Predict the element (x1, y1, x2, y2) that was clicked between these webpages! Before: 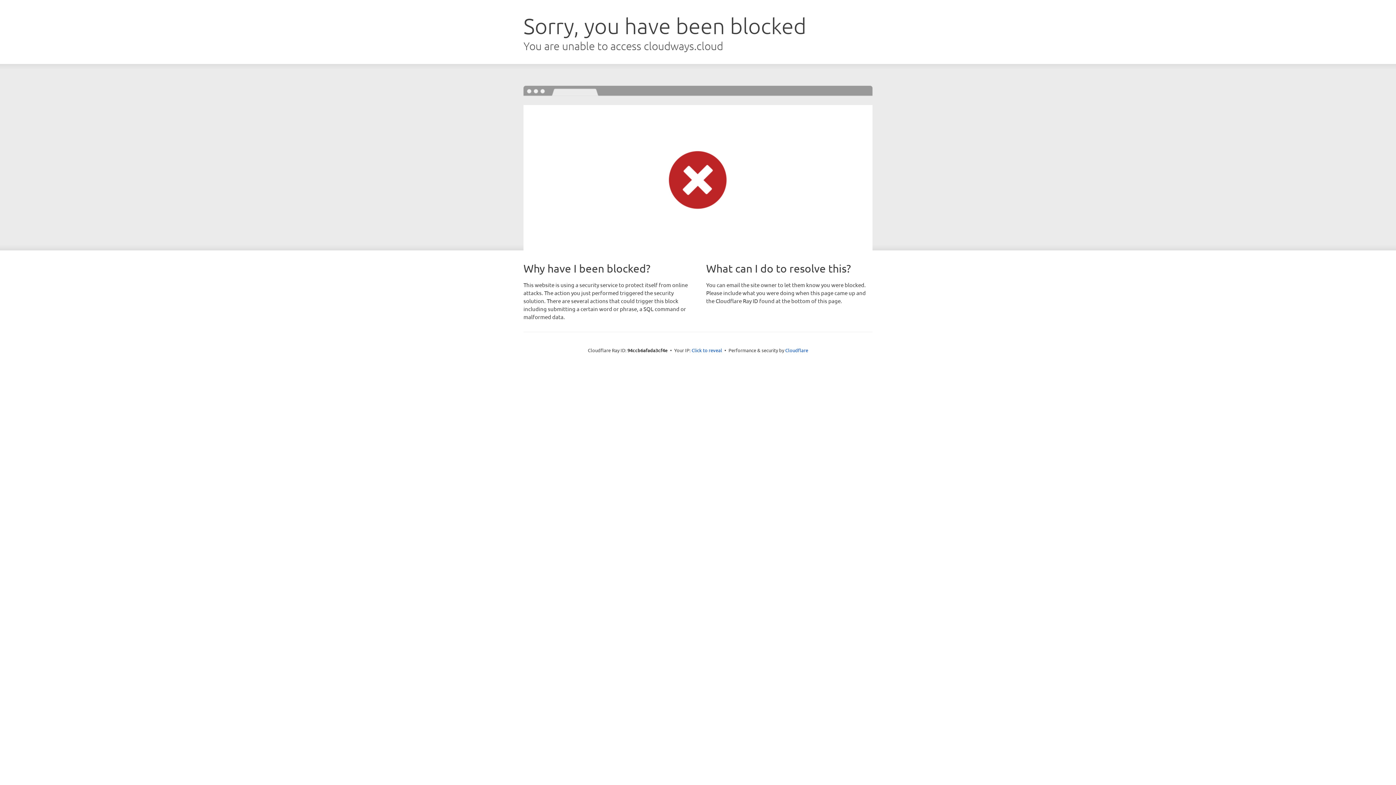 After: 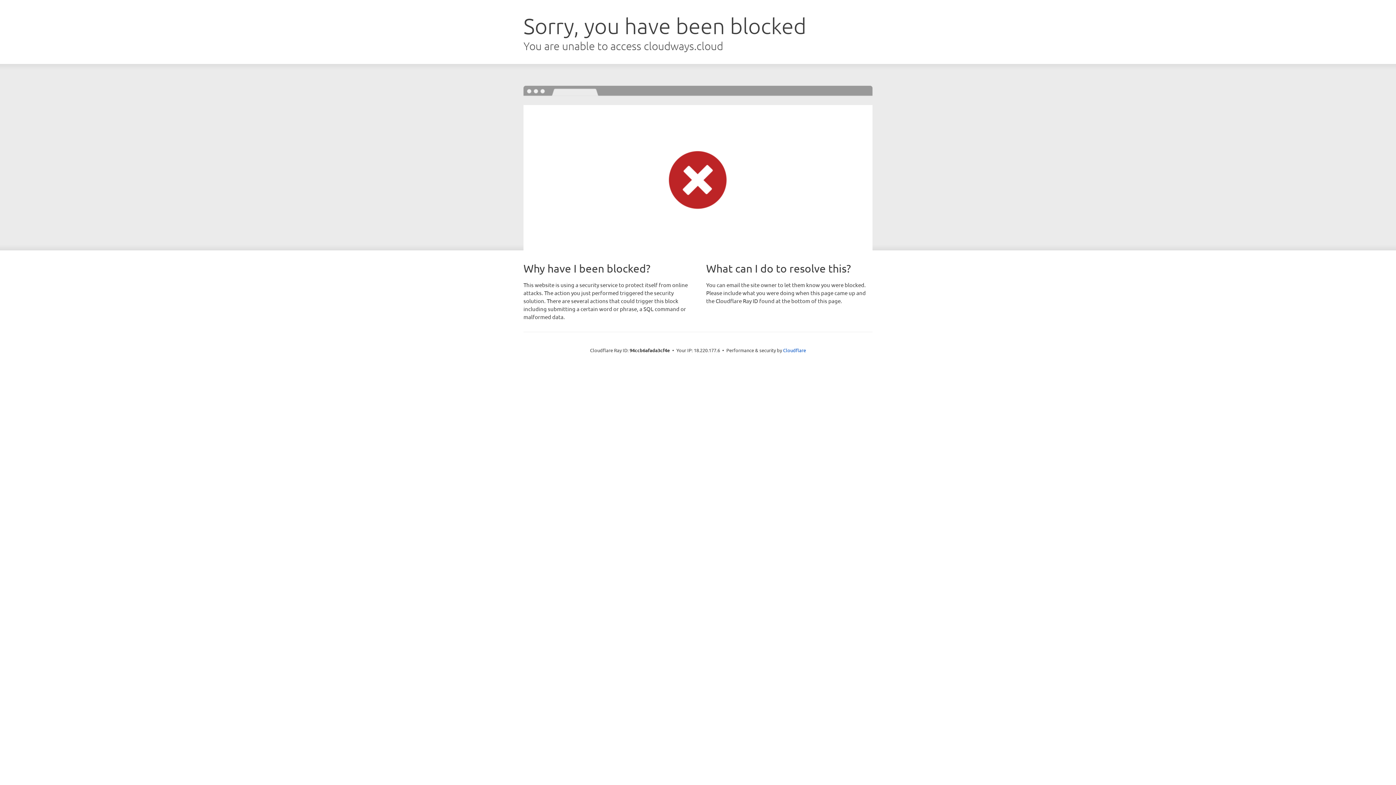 Action: bbox: (691, 346, 722, 353) label: Click to reveal